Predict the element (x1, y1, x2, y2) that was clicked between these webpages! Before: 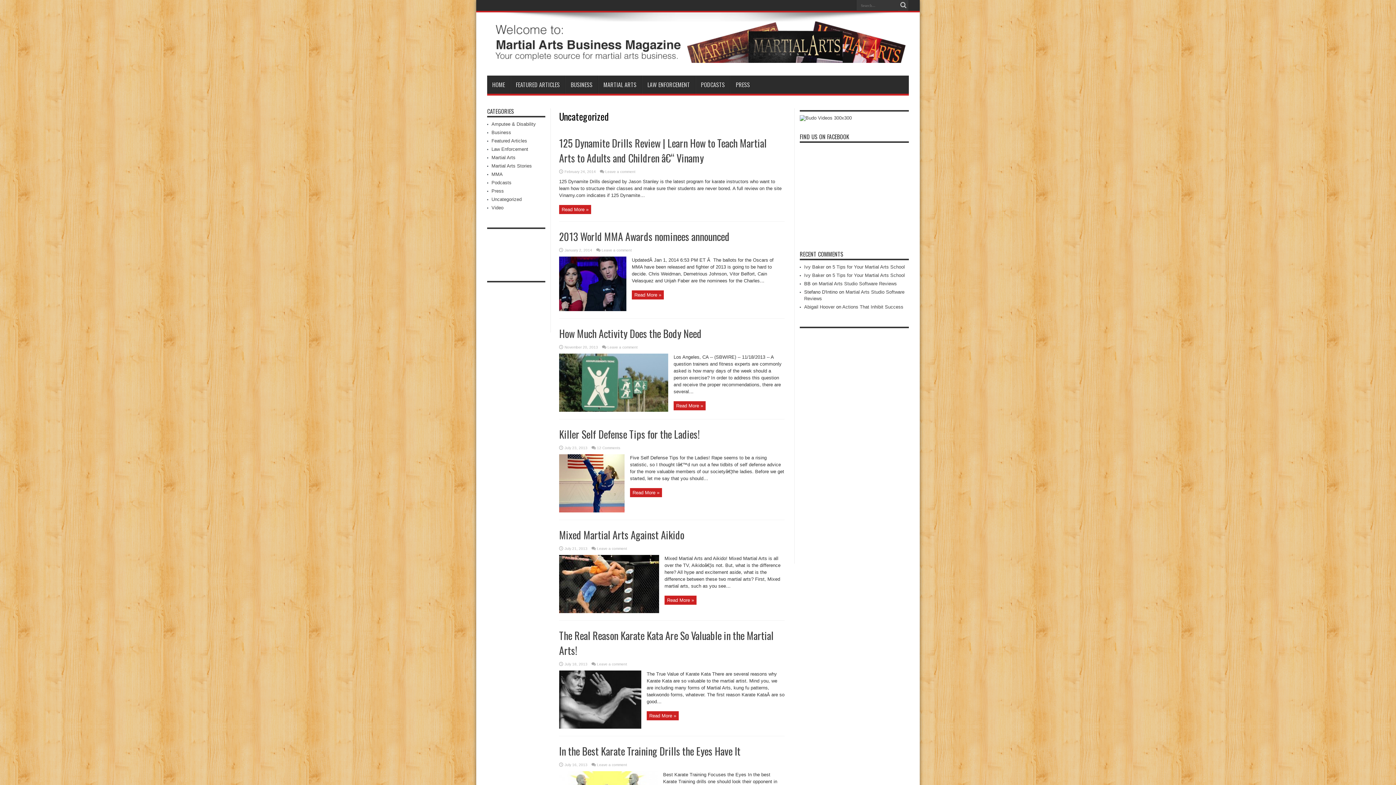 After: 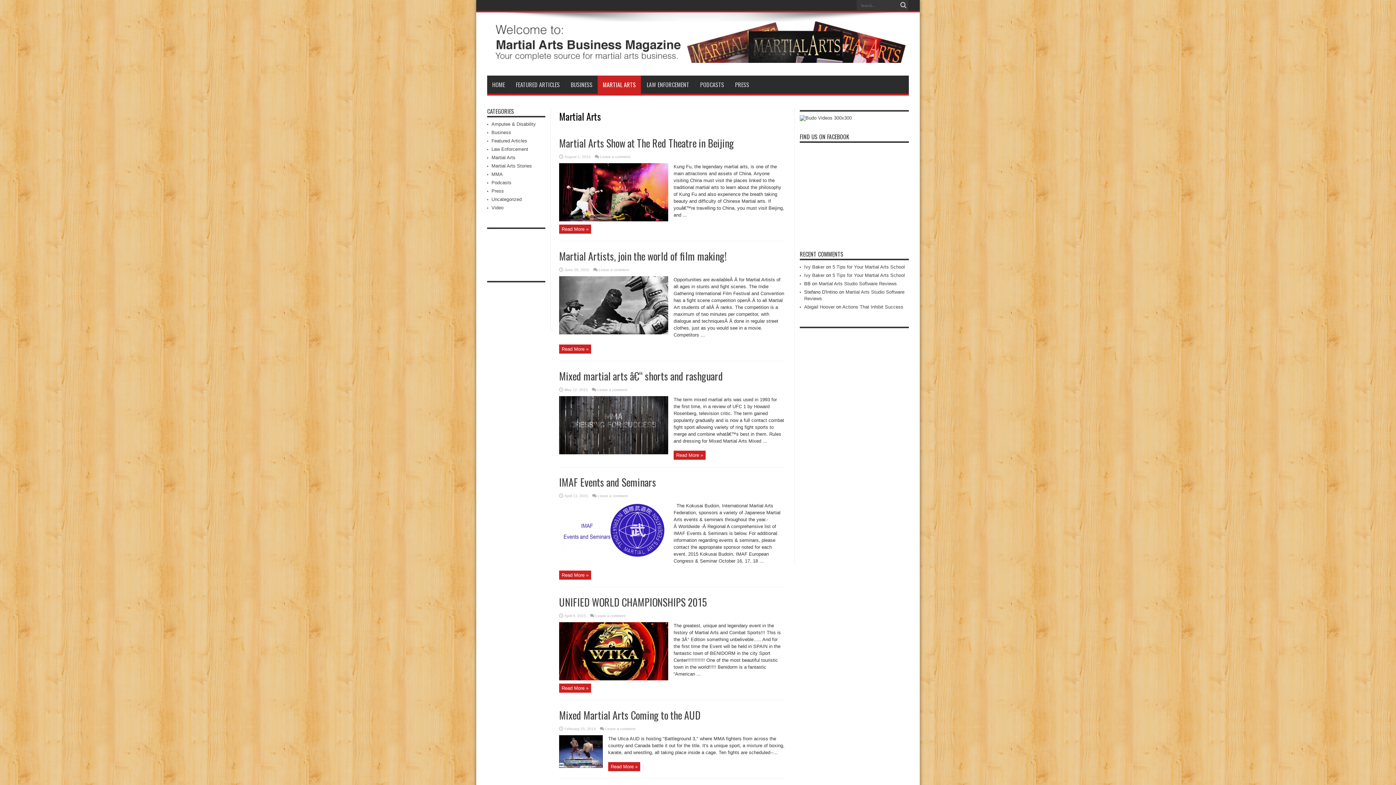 Action: label: Martial Arts bbox: (491, 154, 515, 160)